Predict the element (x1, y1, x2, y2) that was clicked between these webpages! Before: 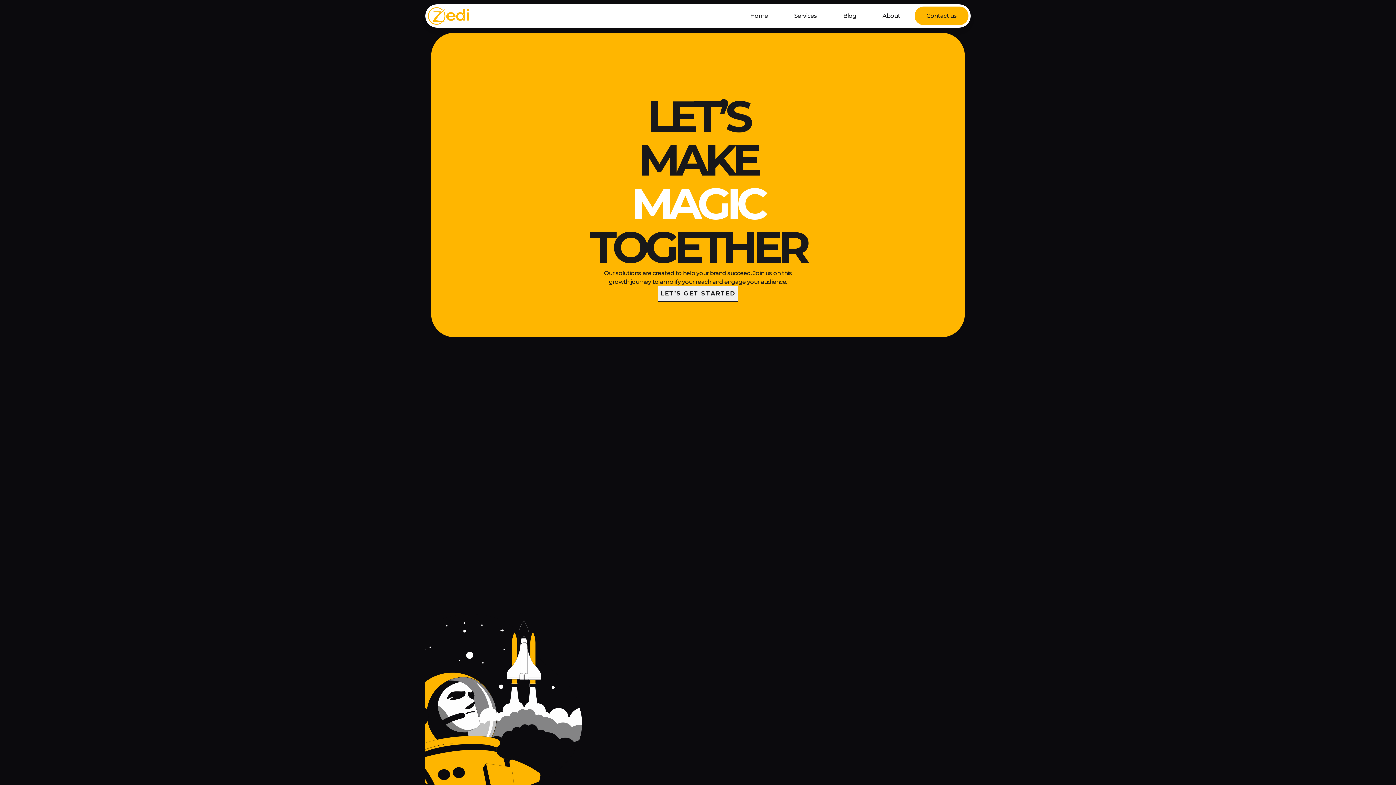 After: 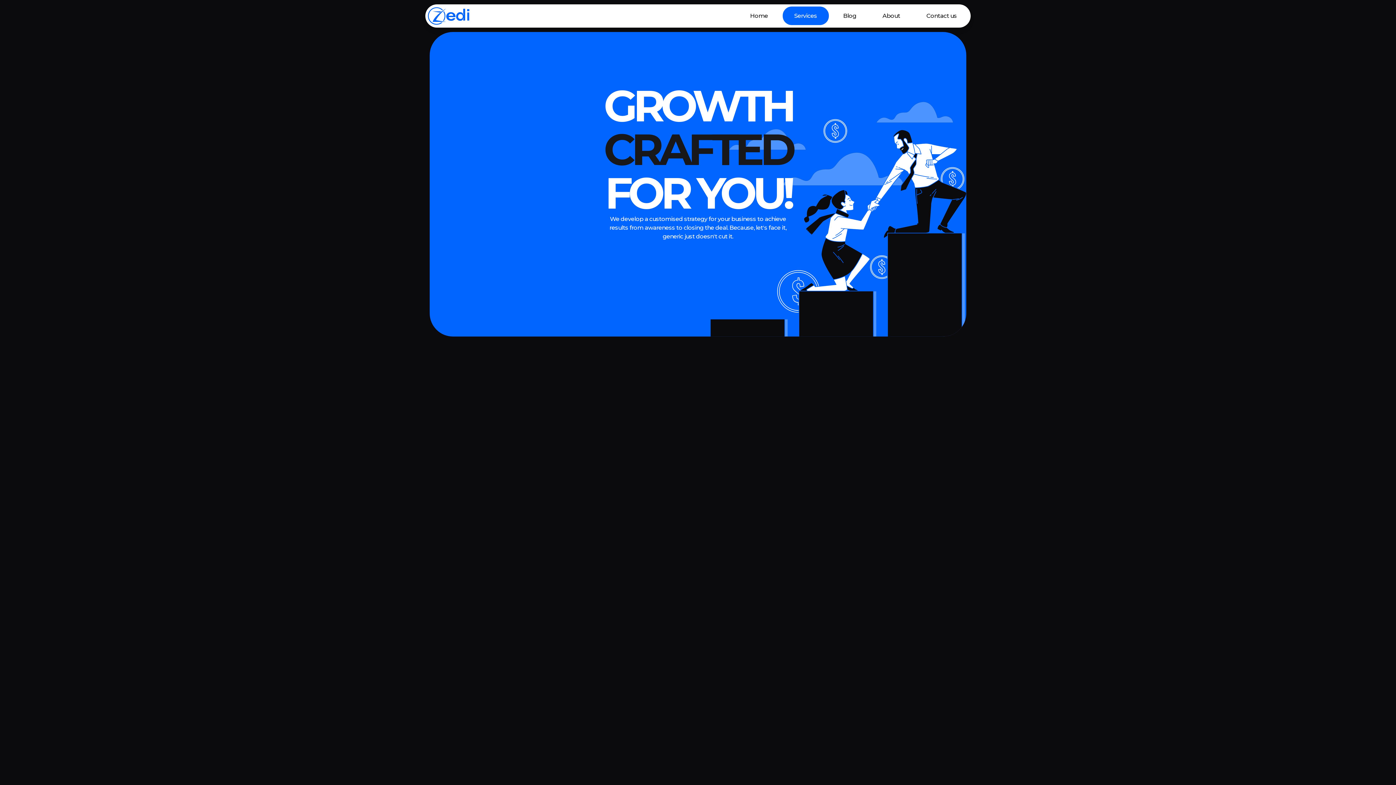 Action: bbox: (657, 286, 738, 301) label: LET’S GET STARTED